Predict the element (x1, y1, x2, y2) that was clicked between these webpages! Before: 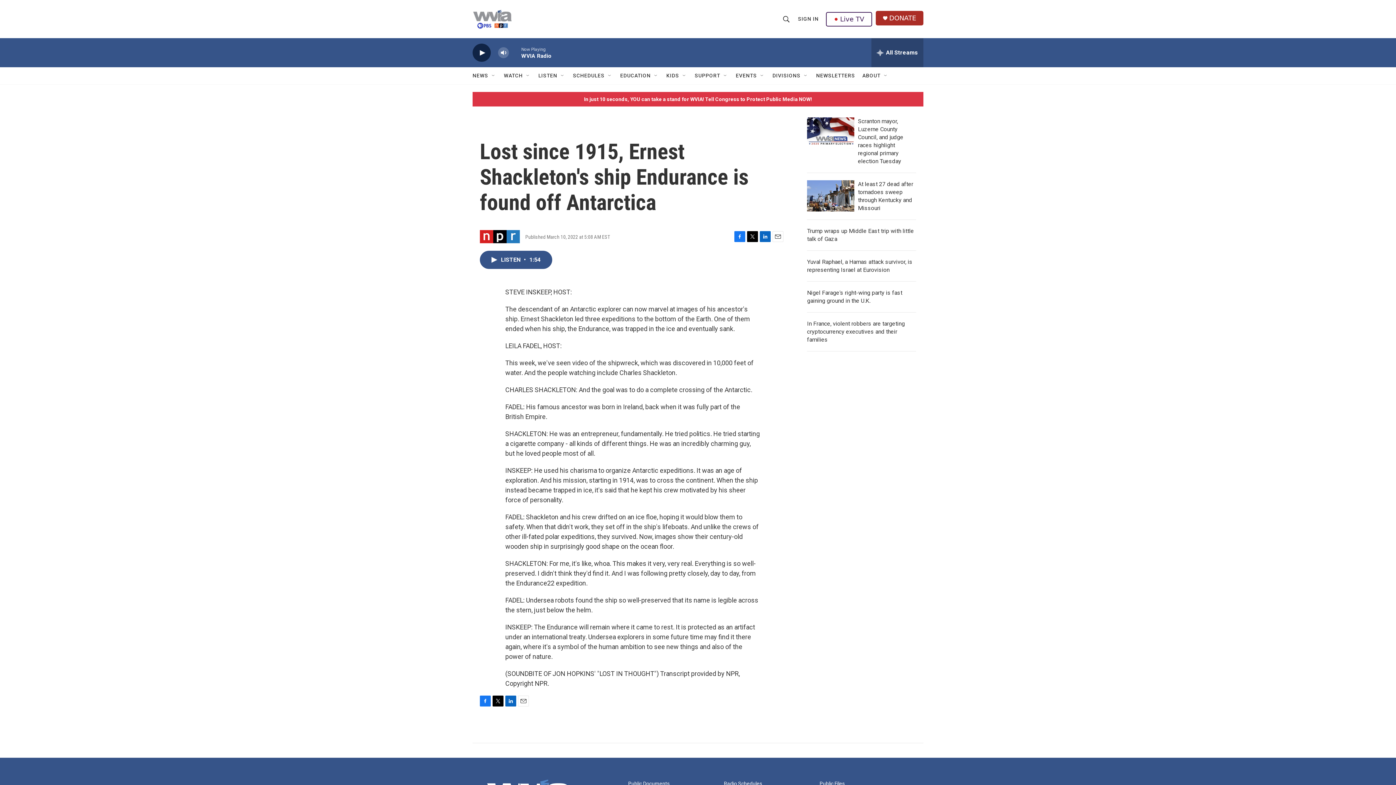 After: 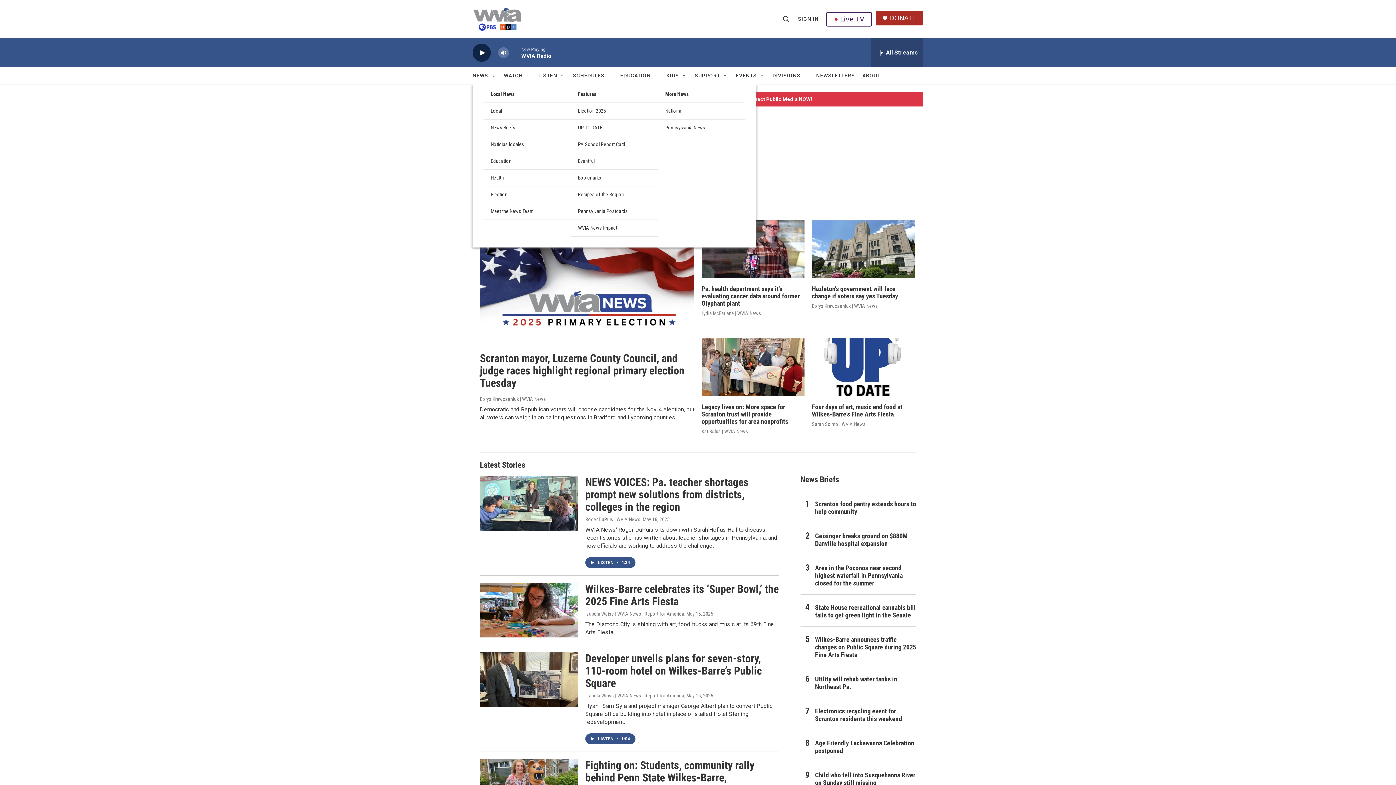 Action: label: NEWS bbox: (472, 67, 489, 84)